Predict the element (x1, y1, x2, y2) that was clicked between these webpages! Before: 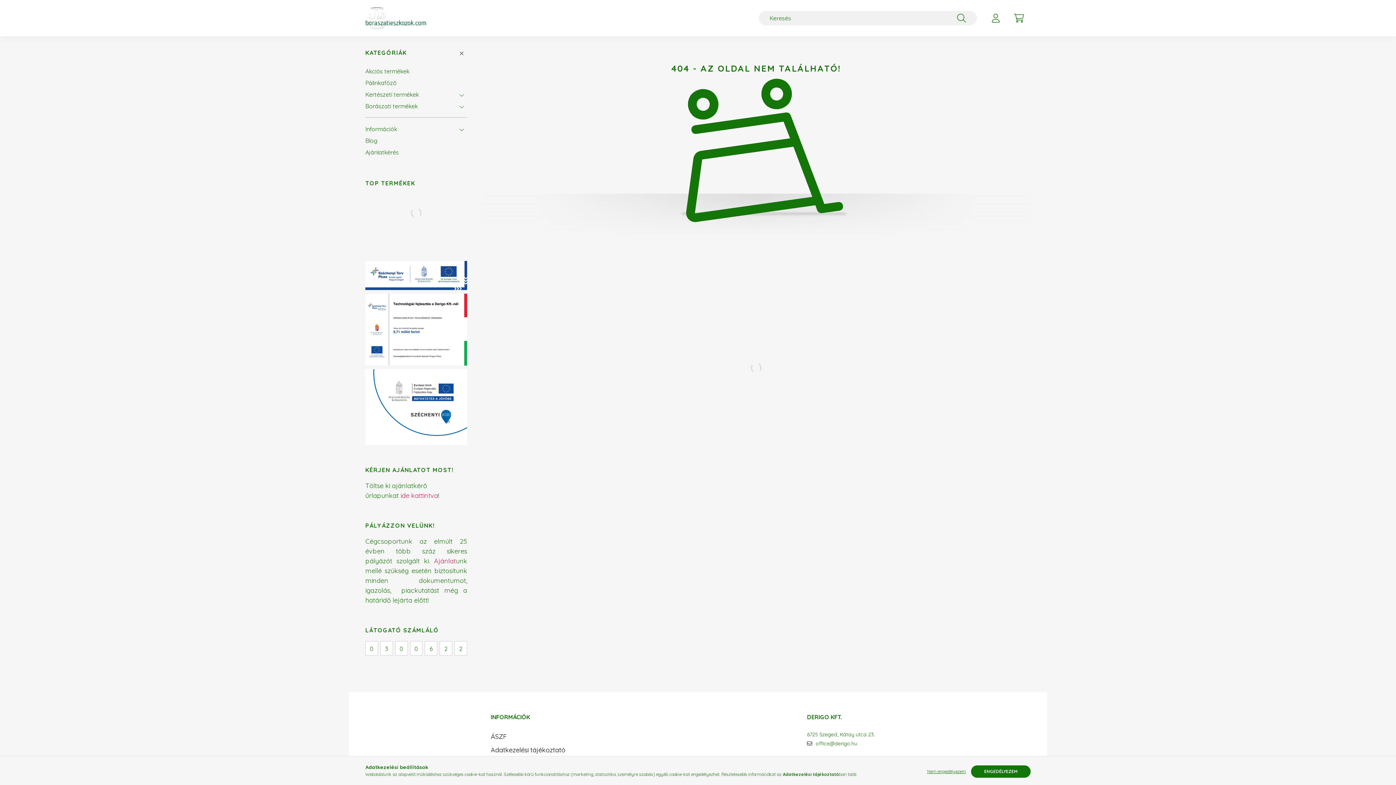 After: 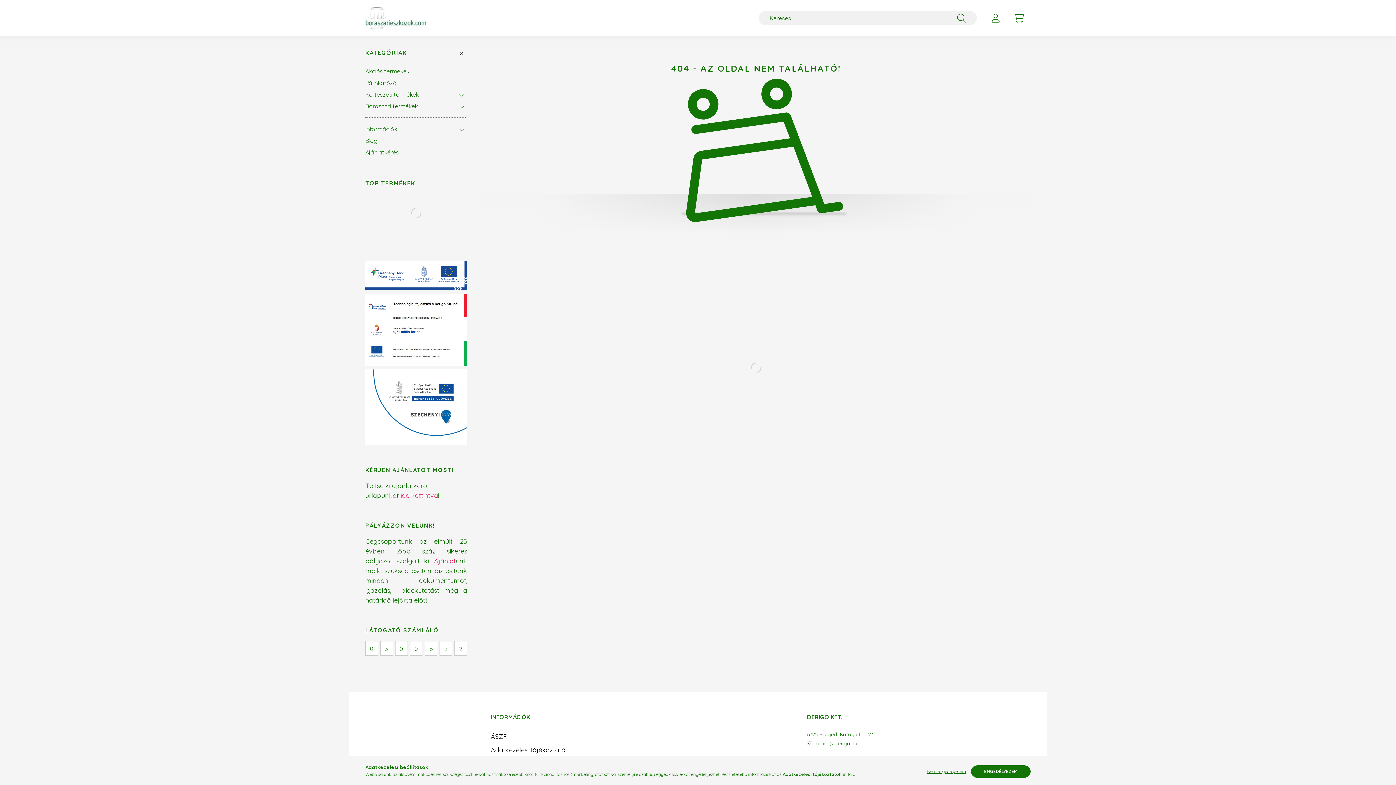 Action: bbox: (365, 326, 467, 331)